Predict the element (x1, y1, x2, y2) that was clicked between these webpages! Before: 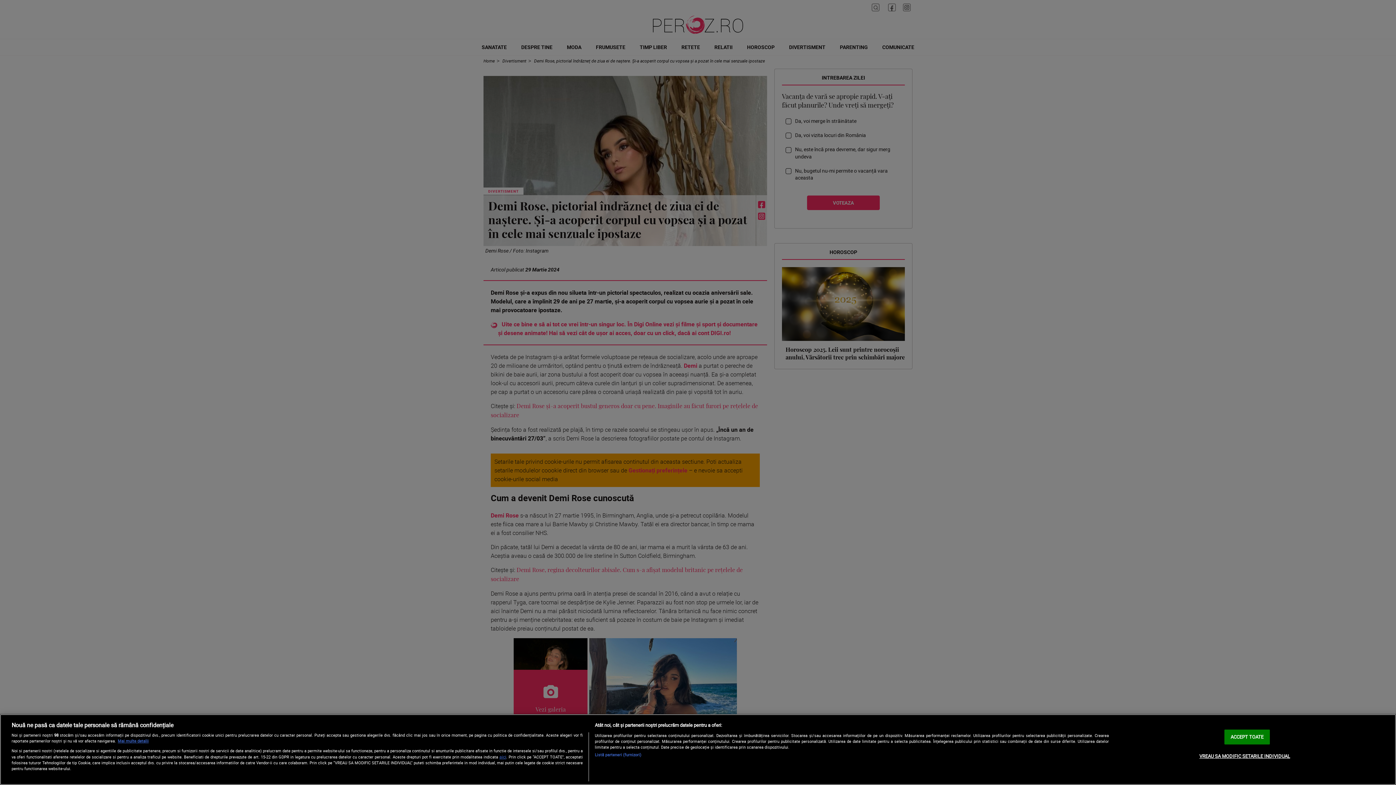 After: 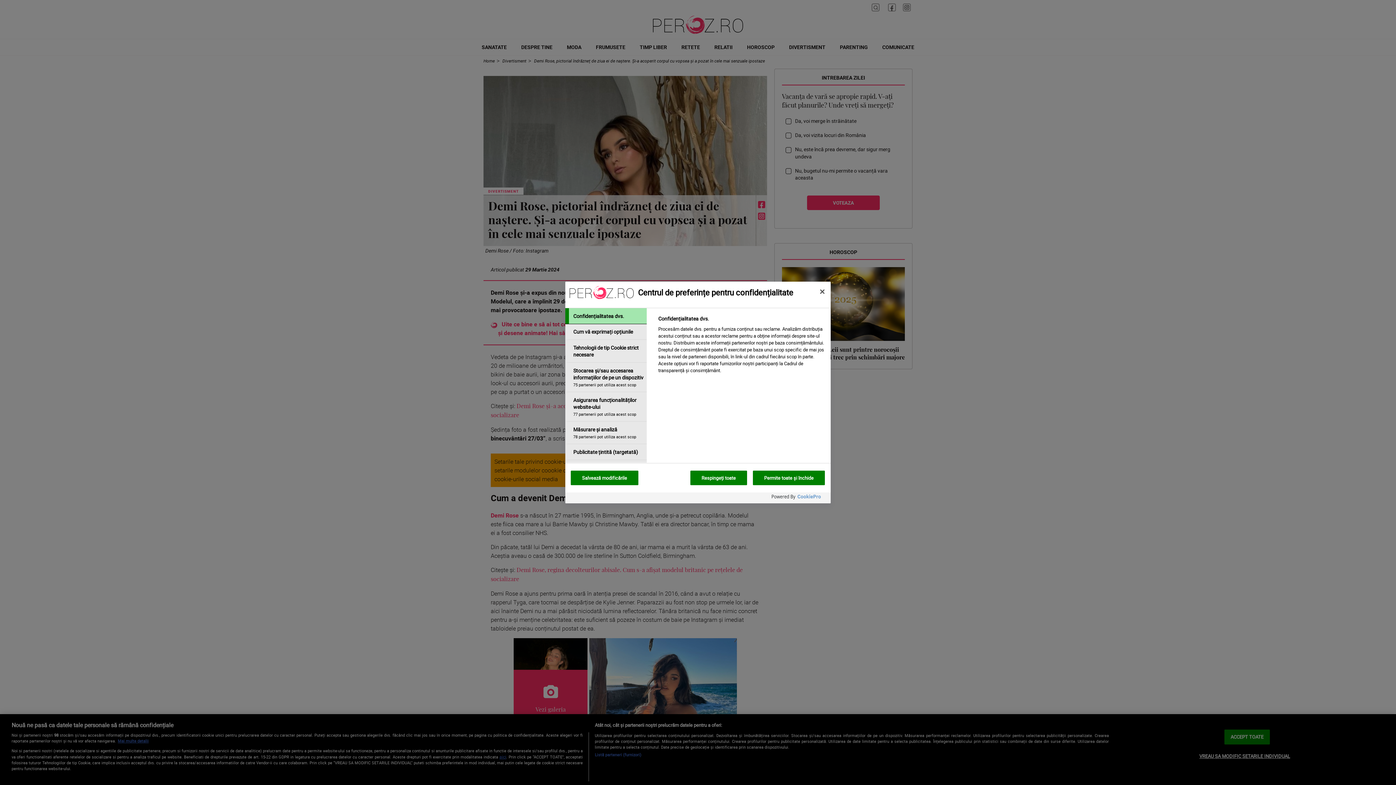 Action: bbox: (1199, 749, 1290, 763) label: VREAU SA MODIFIC SETARILE INDIVIDUAL